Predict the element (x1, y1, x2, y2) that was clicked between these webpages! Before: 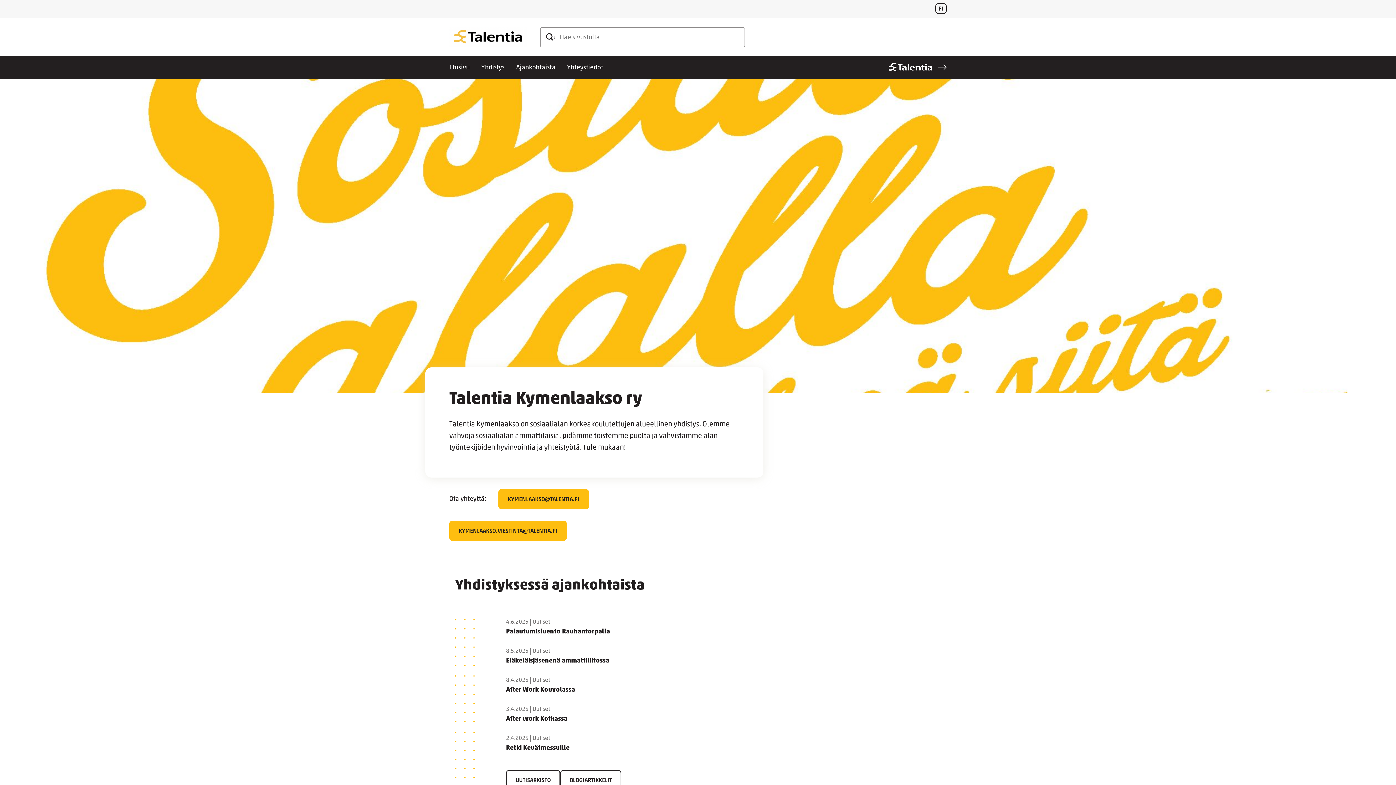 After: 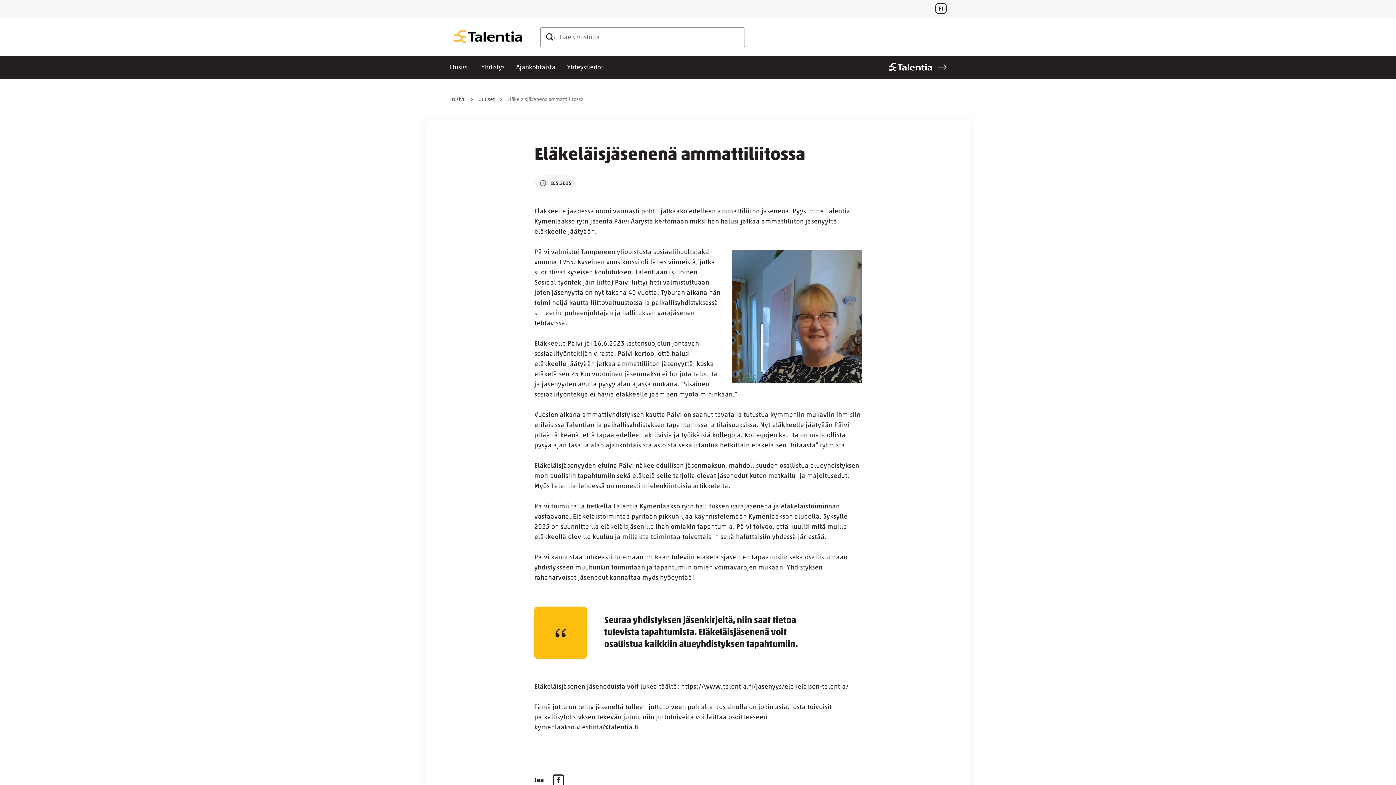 Action: bbox: (506, 656, 621, 665) label: Eläkeläisjäsenenä ammattiliitossa